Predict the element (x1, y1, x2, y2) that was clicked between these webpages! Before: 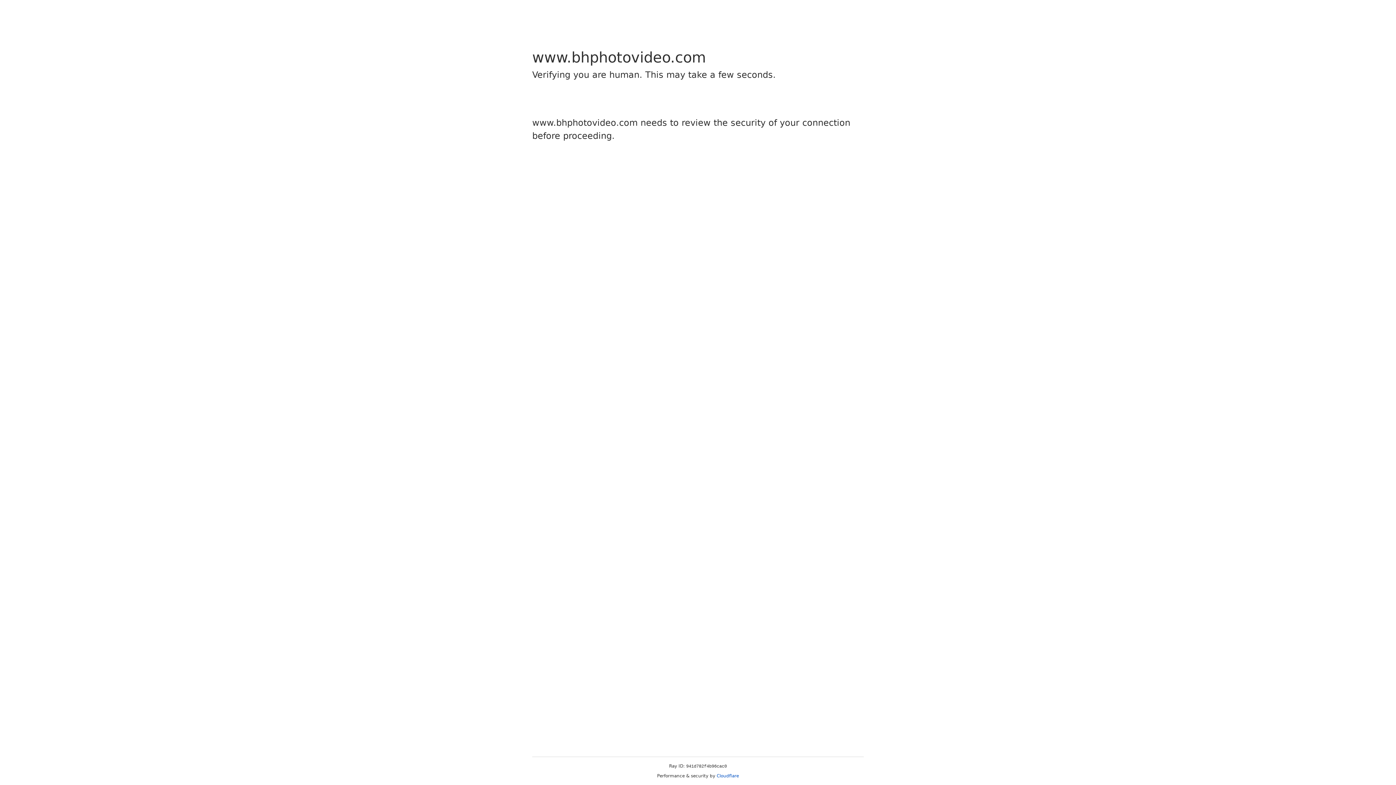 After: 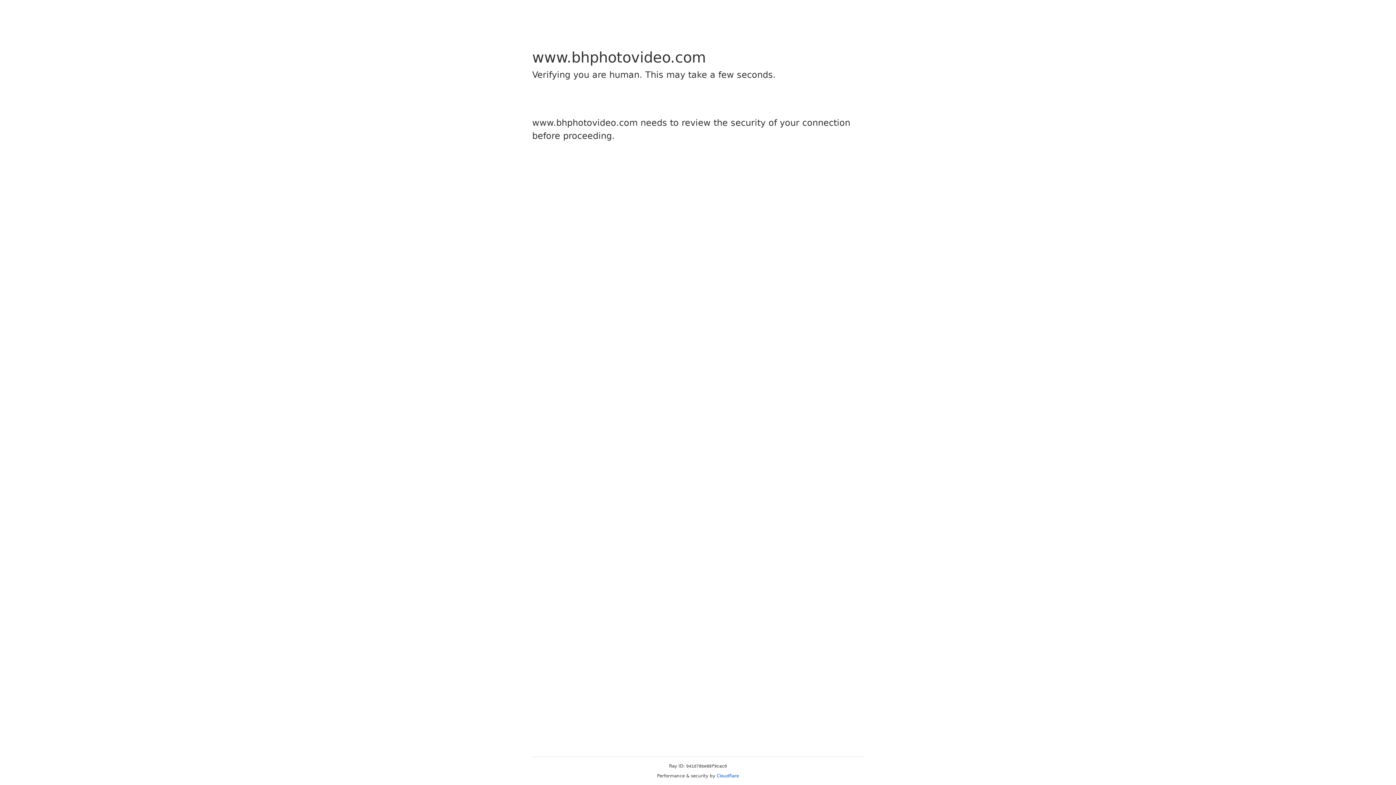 Action: label: Cloudflare bbox: (716, 773, 739, 778)